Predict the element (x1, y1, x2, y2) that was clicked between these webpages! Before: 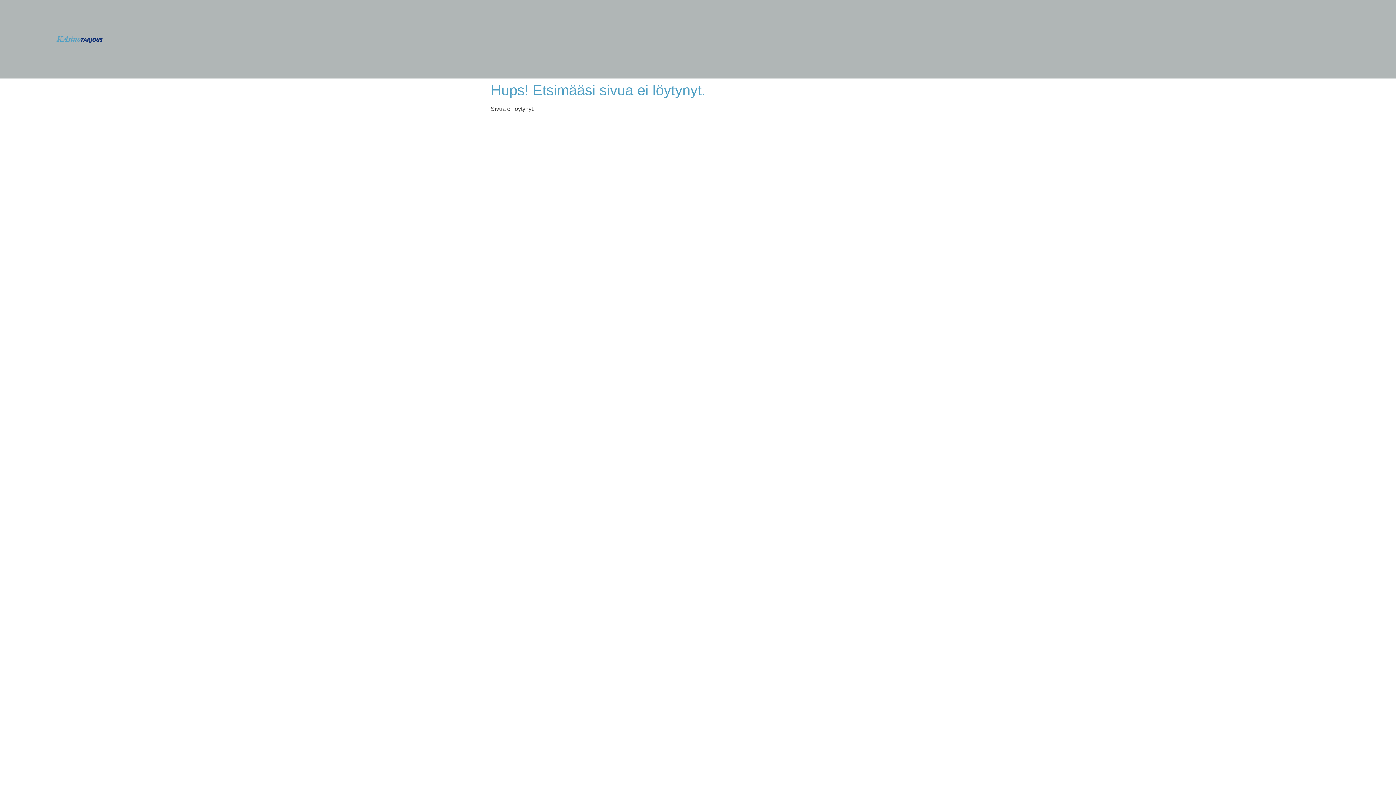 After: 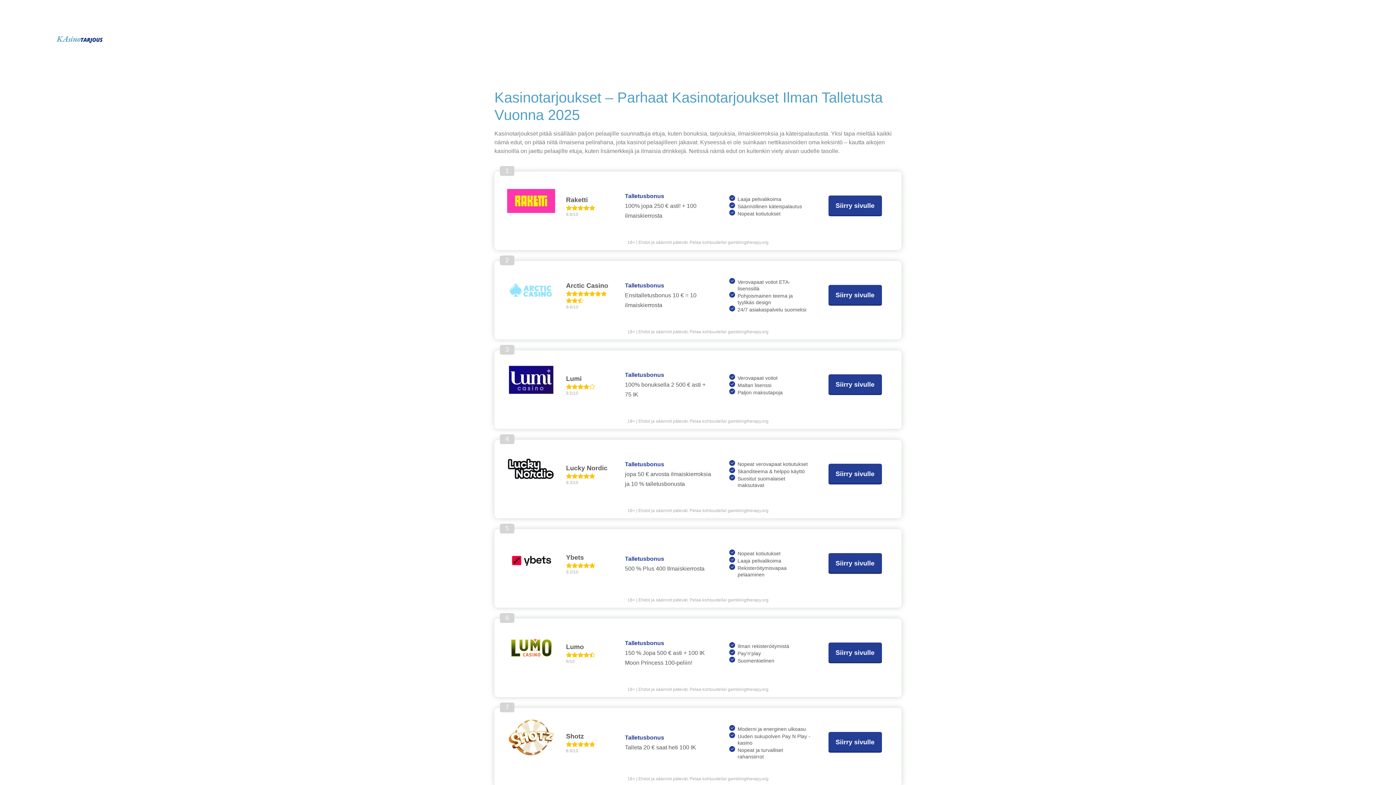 Action: bbox: (55, 33, 103, 45)